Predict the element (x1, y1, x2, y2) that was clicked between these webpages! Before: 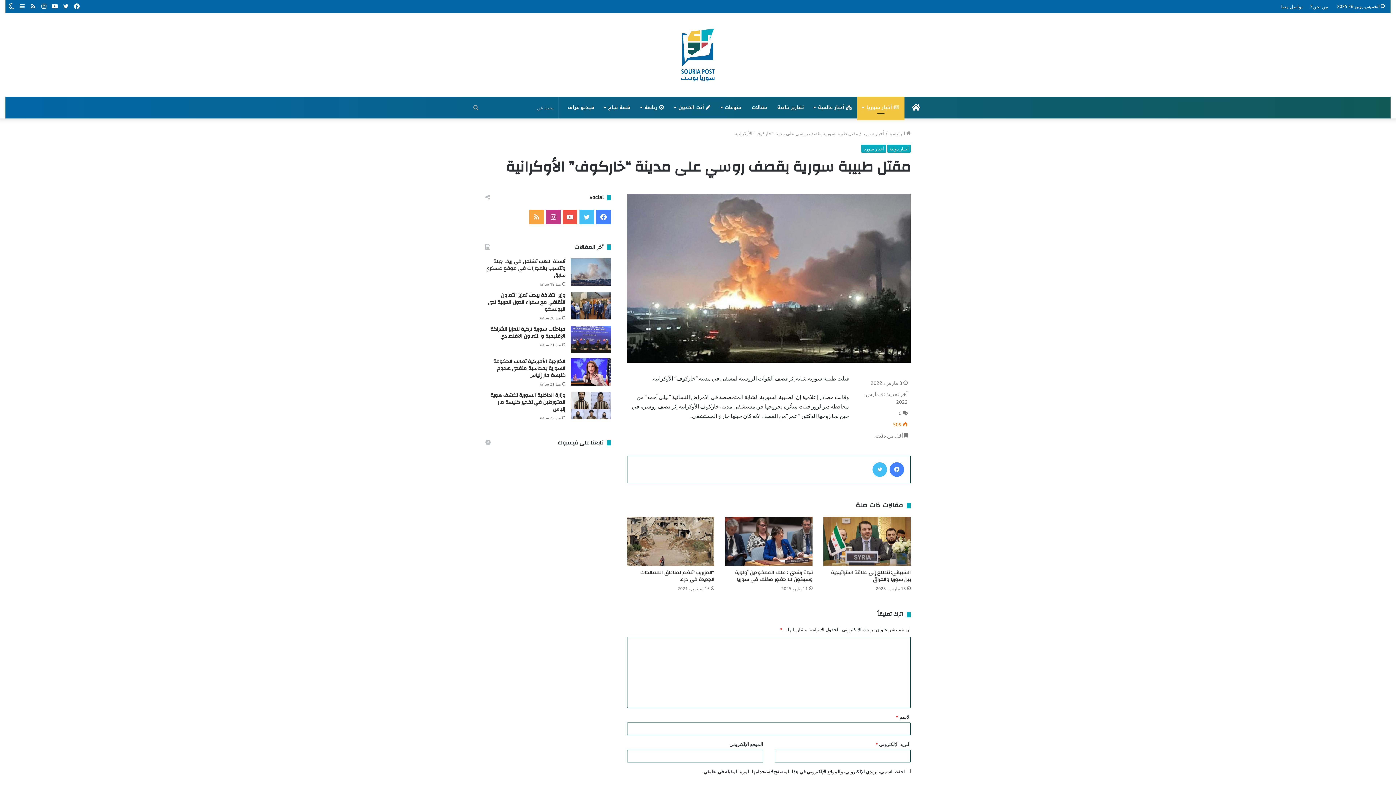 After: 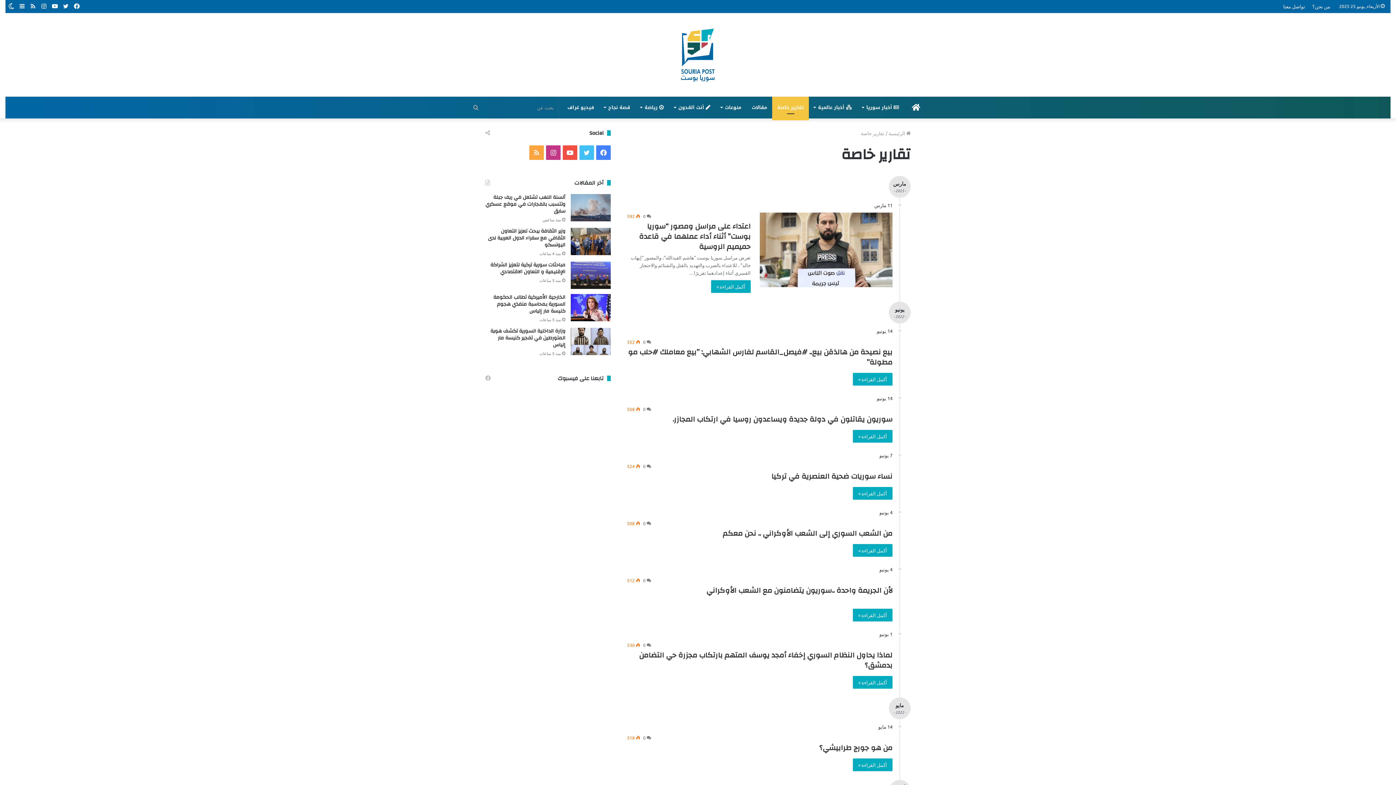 Action: label: تقارير خاصة bbox: (772, 96, 809, 118)